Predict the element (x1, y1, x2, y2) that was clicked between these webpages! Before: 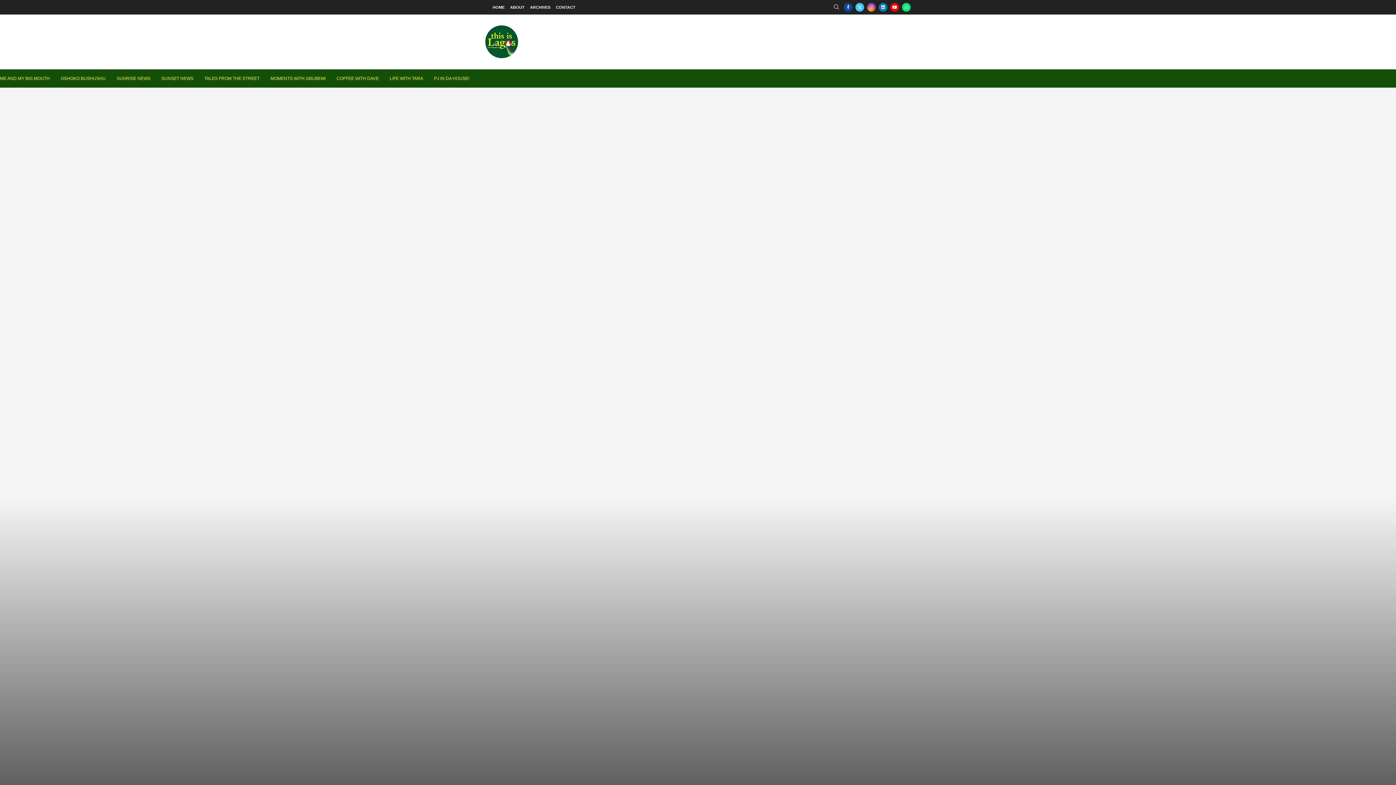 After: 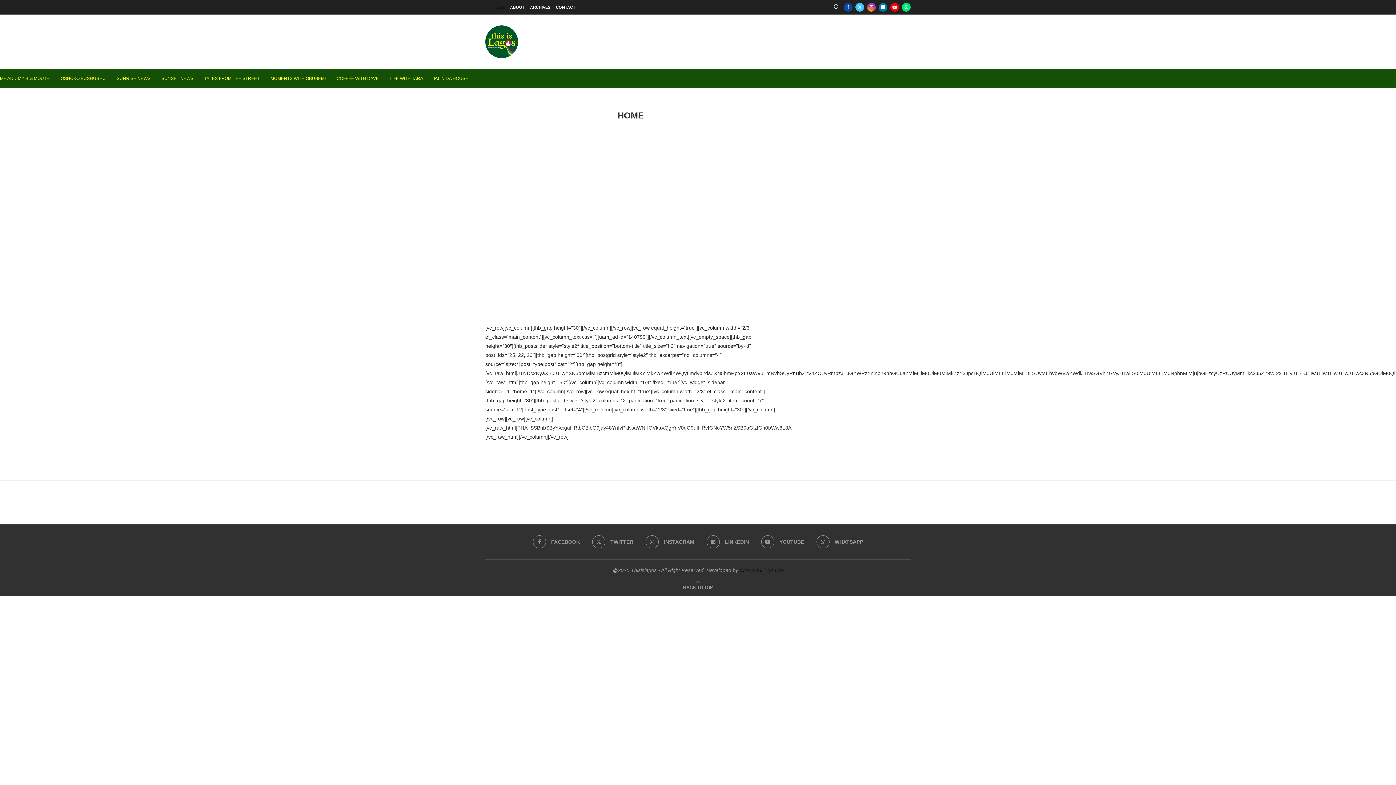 Action: bbox: (492, 1, 504, 12) label: HOME